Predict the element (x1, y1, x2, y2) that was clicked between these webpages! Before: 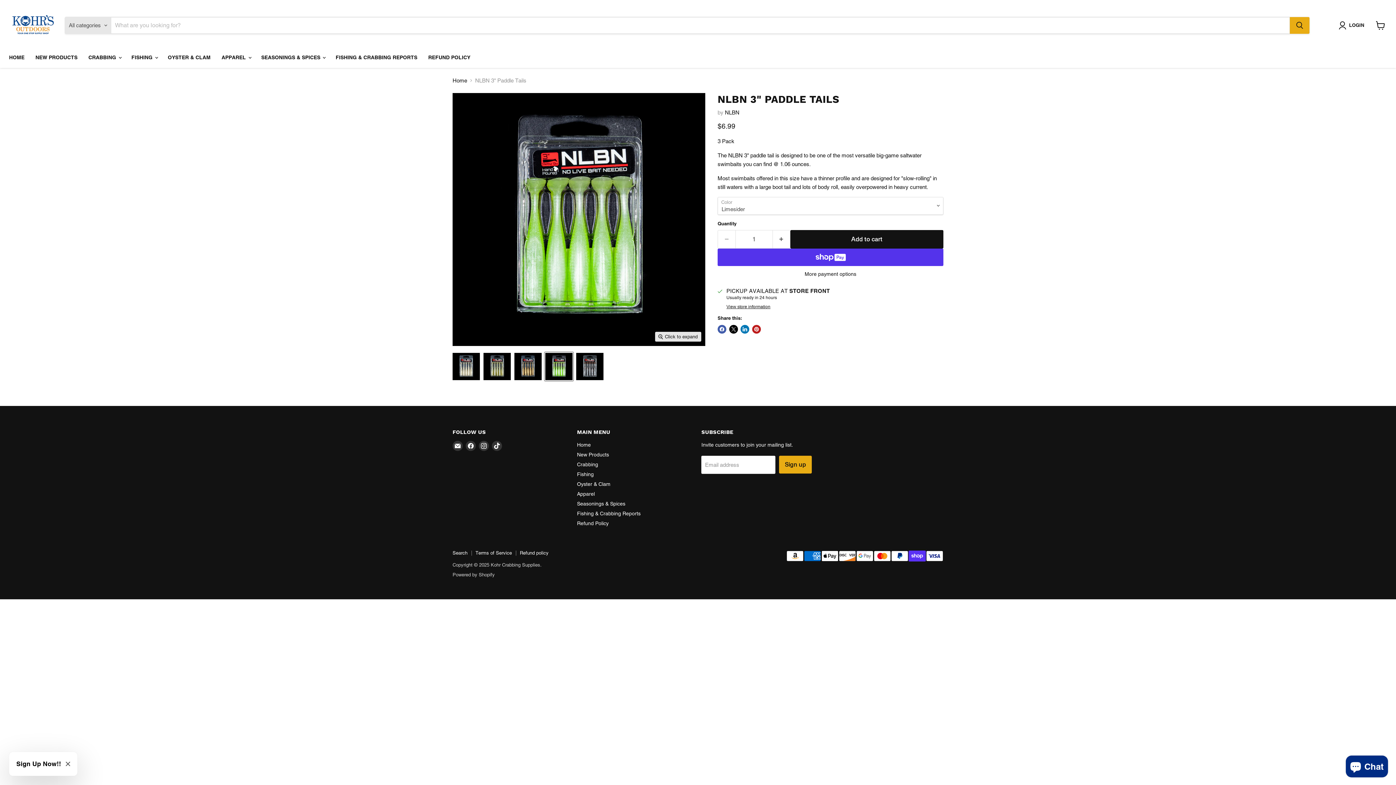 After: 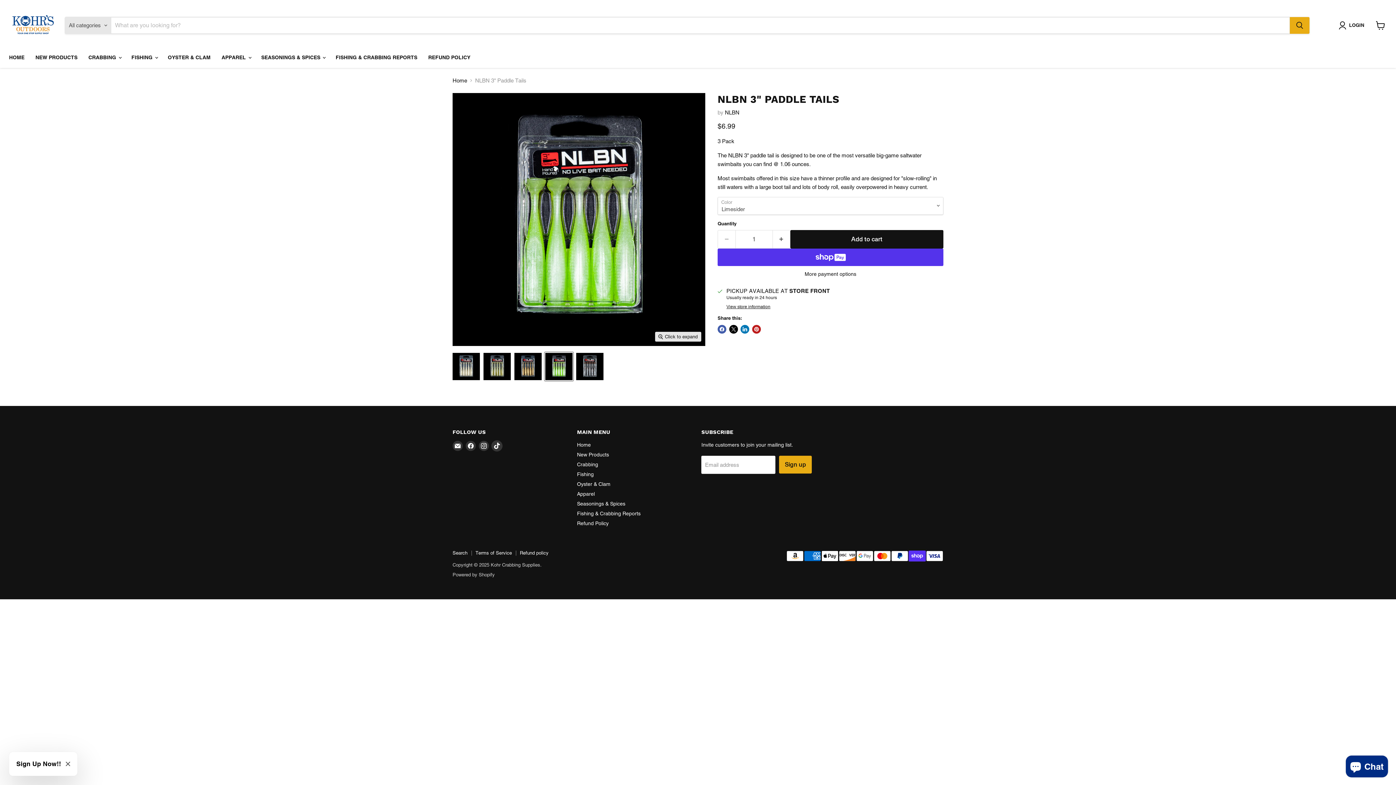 Action: label: Find us on TikTok bbox: (492, 441, 502, 451)